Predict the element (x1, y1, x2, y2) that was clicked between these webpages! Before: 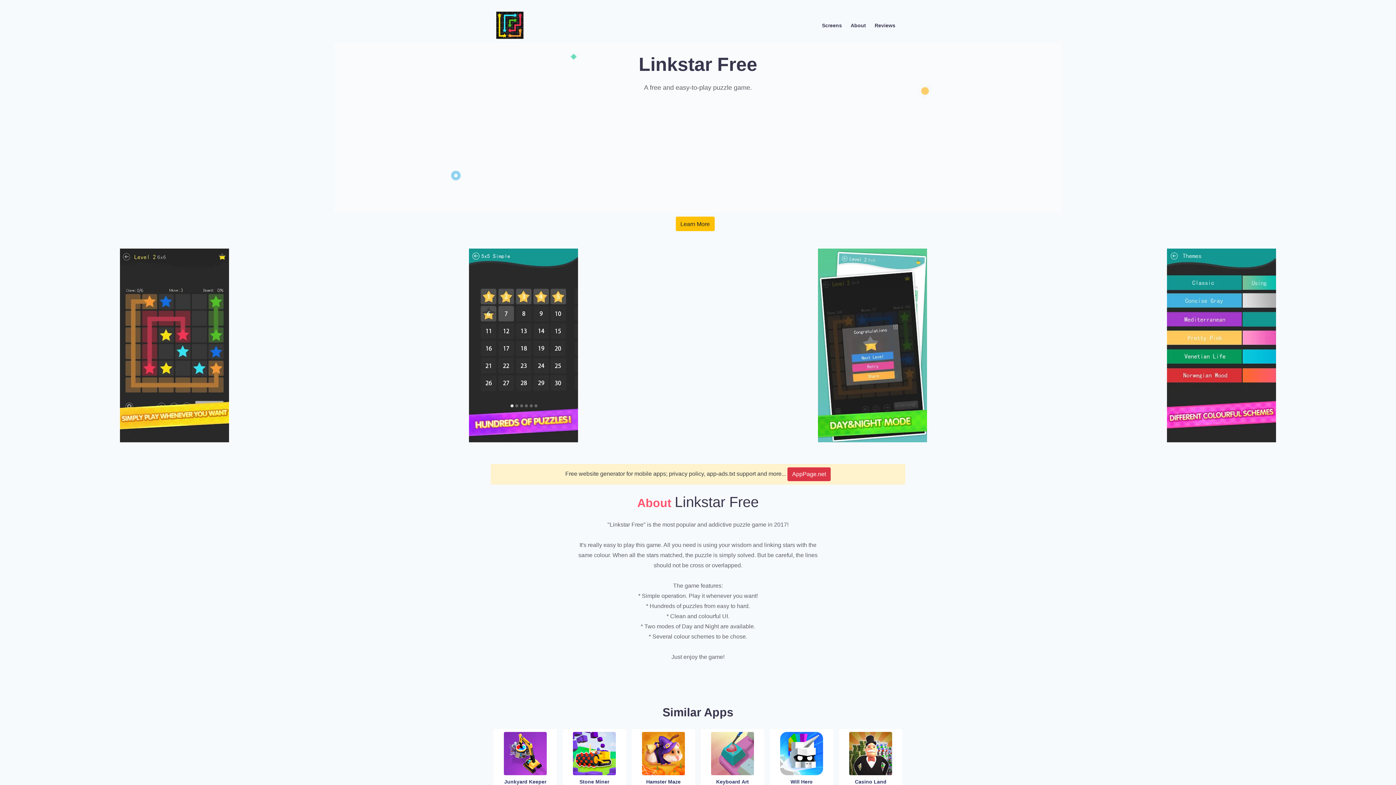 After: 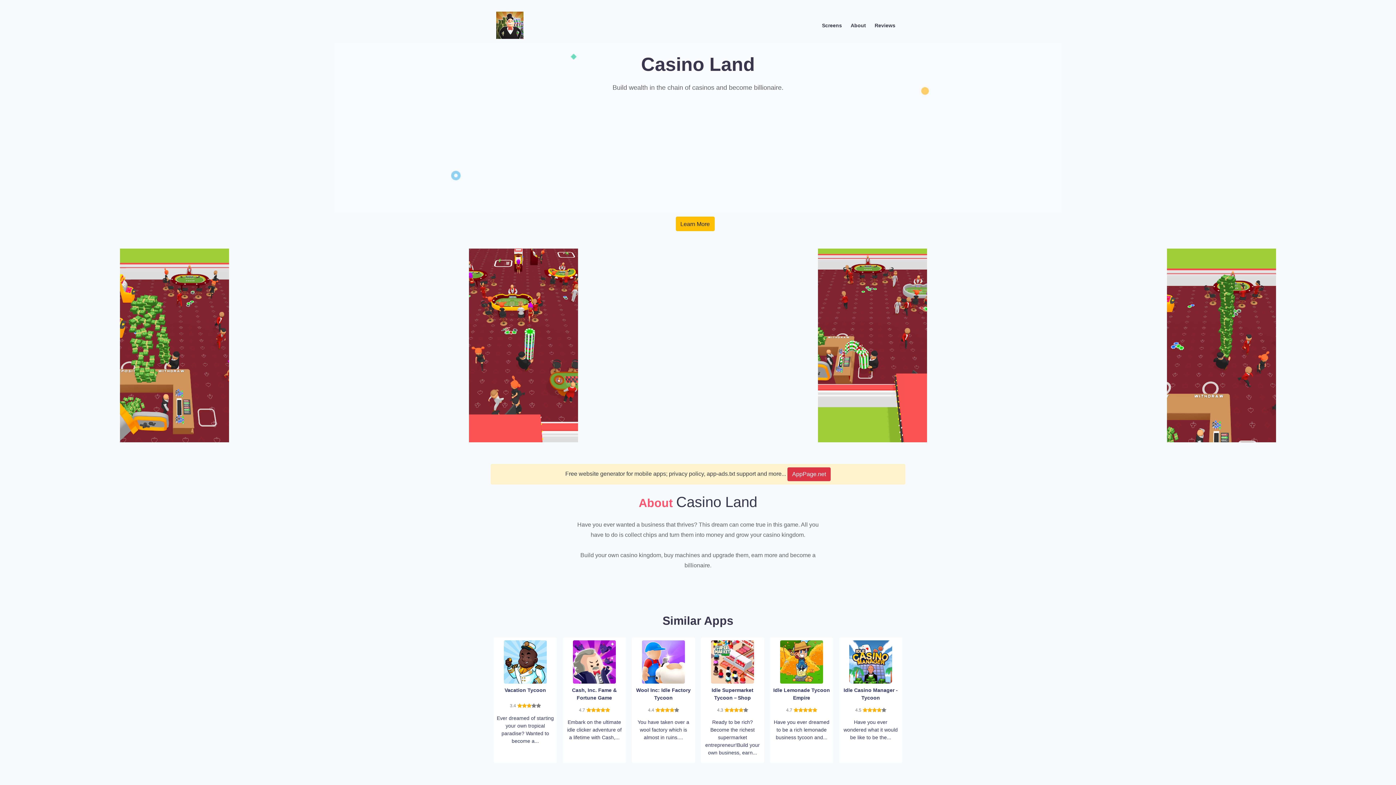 Action: bbox: (849, 750, 892, 756)